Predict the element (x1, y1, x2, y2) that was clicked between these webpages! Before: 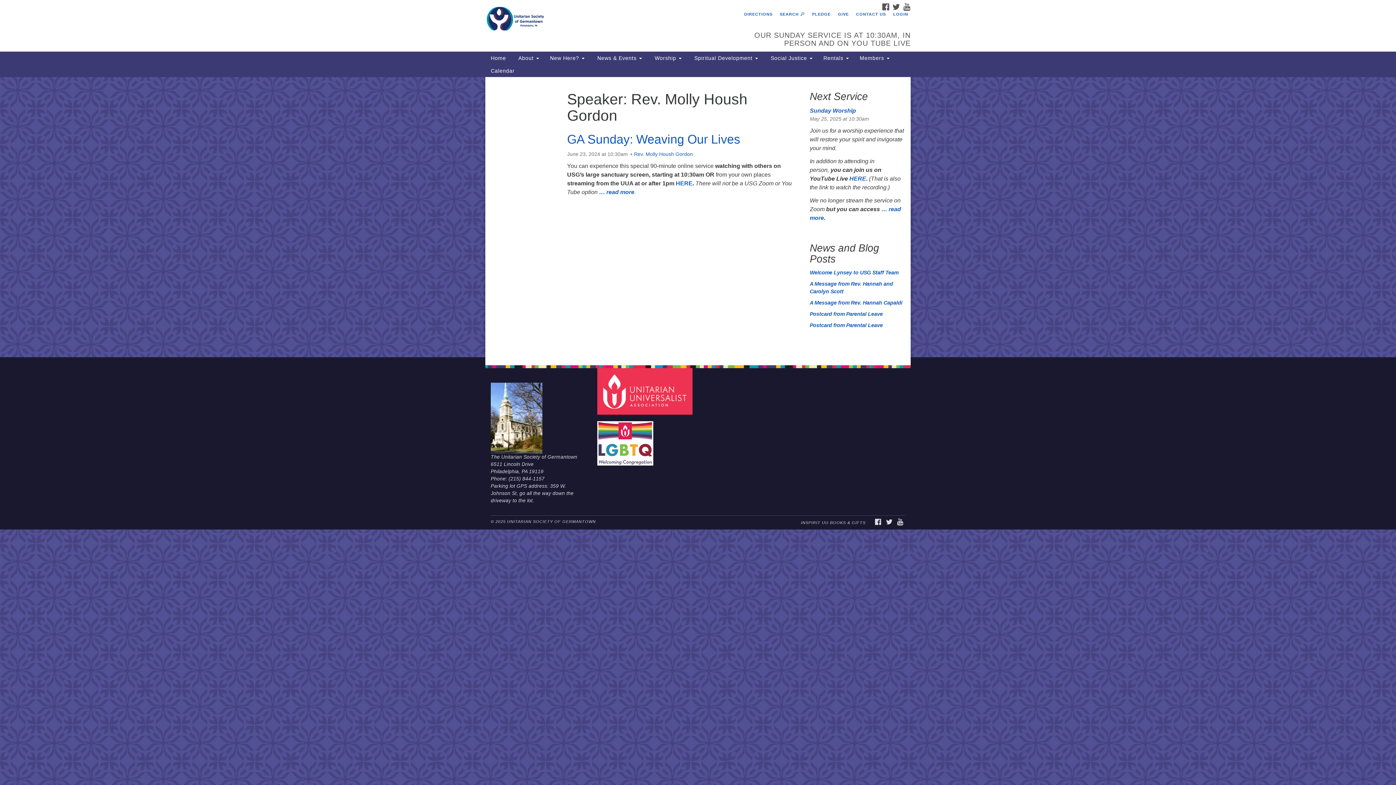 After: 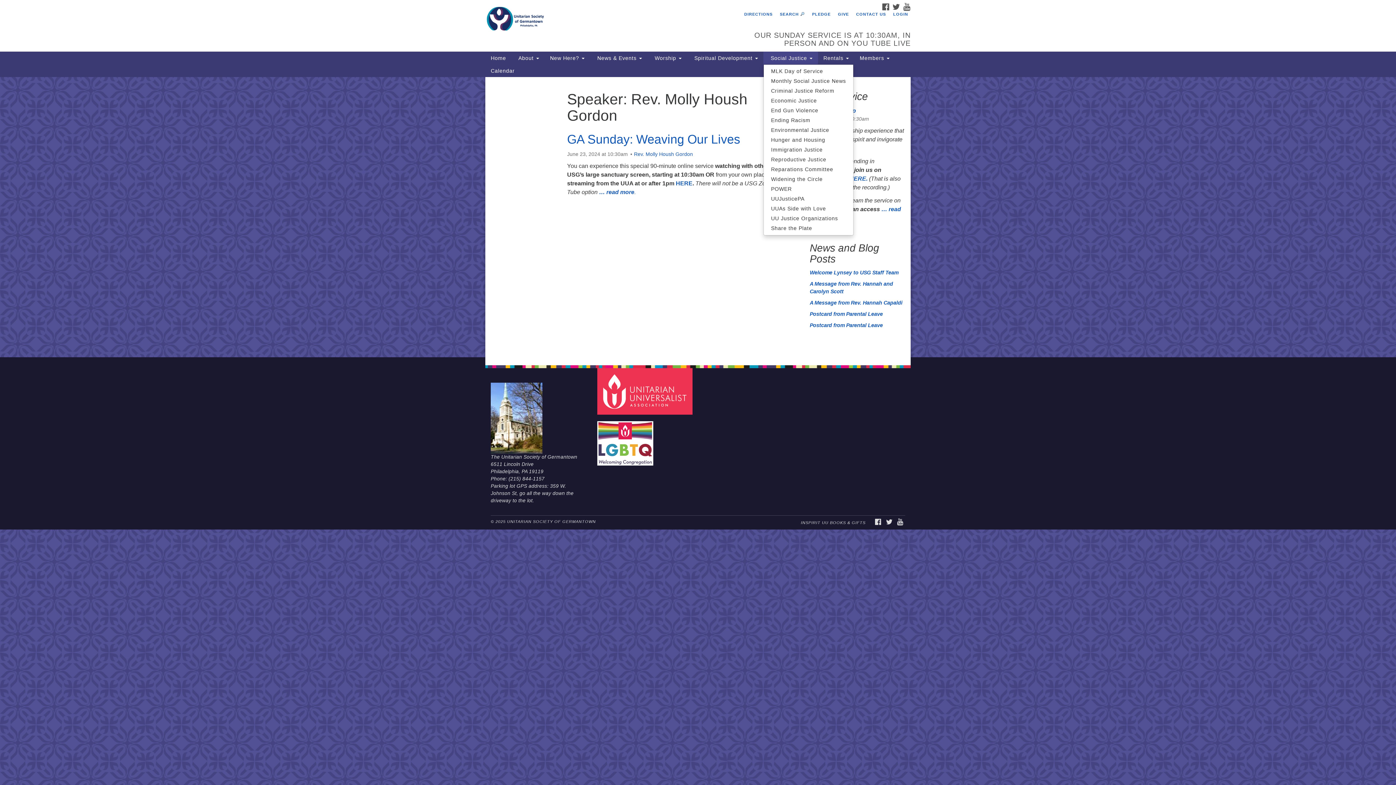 Action: label:  Social Justice  bbox: (763, 51, 818, 64)